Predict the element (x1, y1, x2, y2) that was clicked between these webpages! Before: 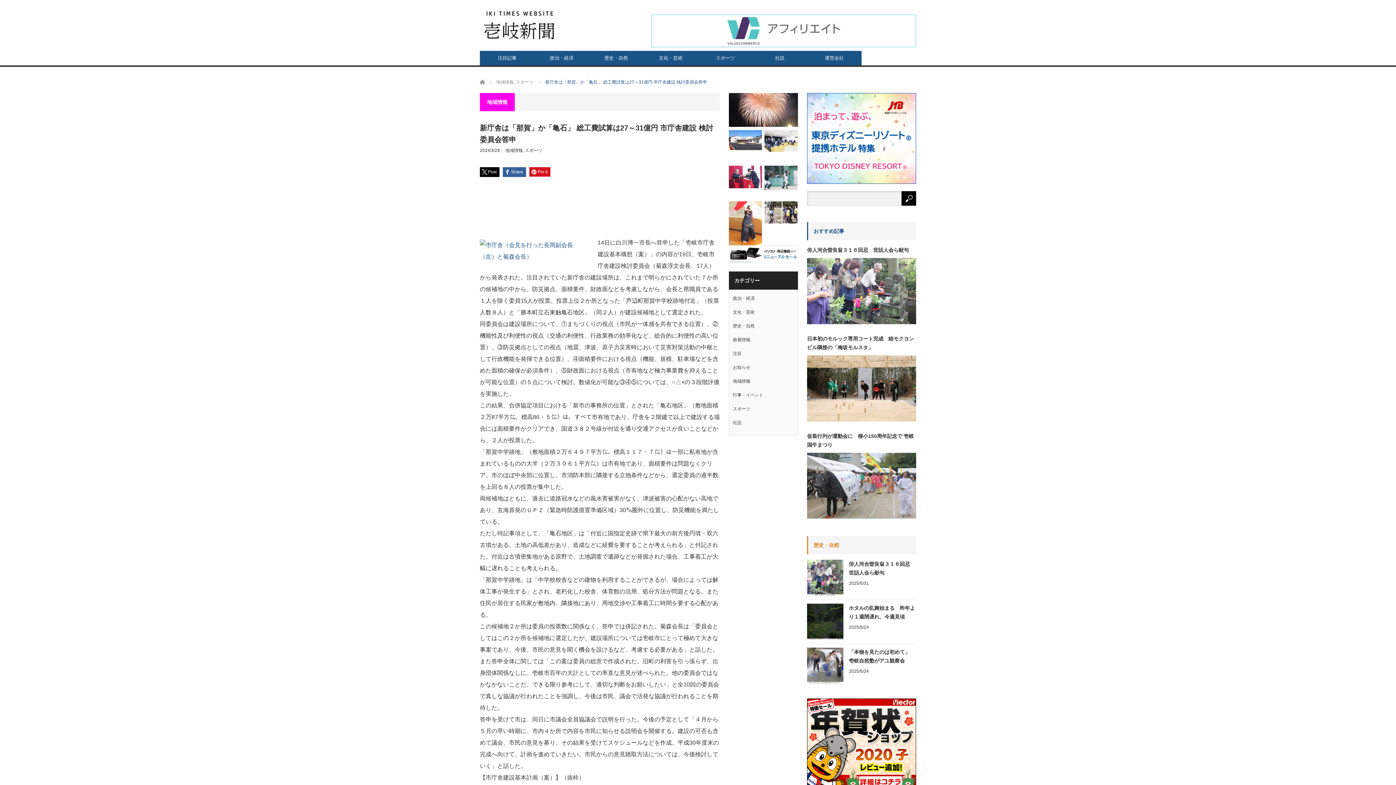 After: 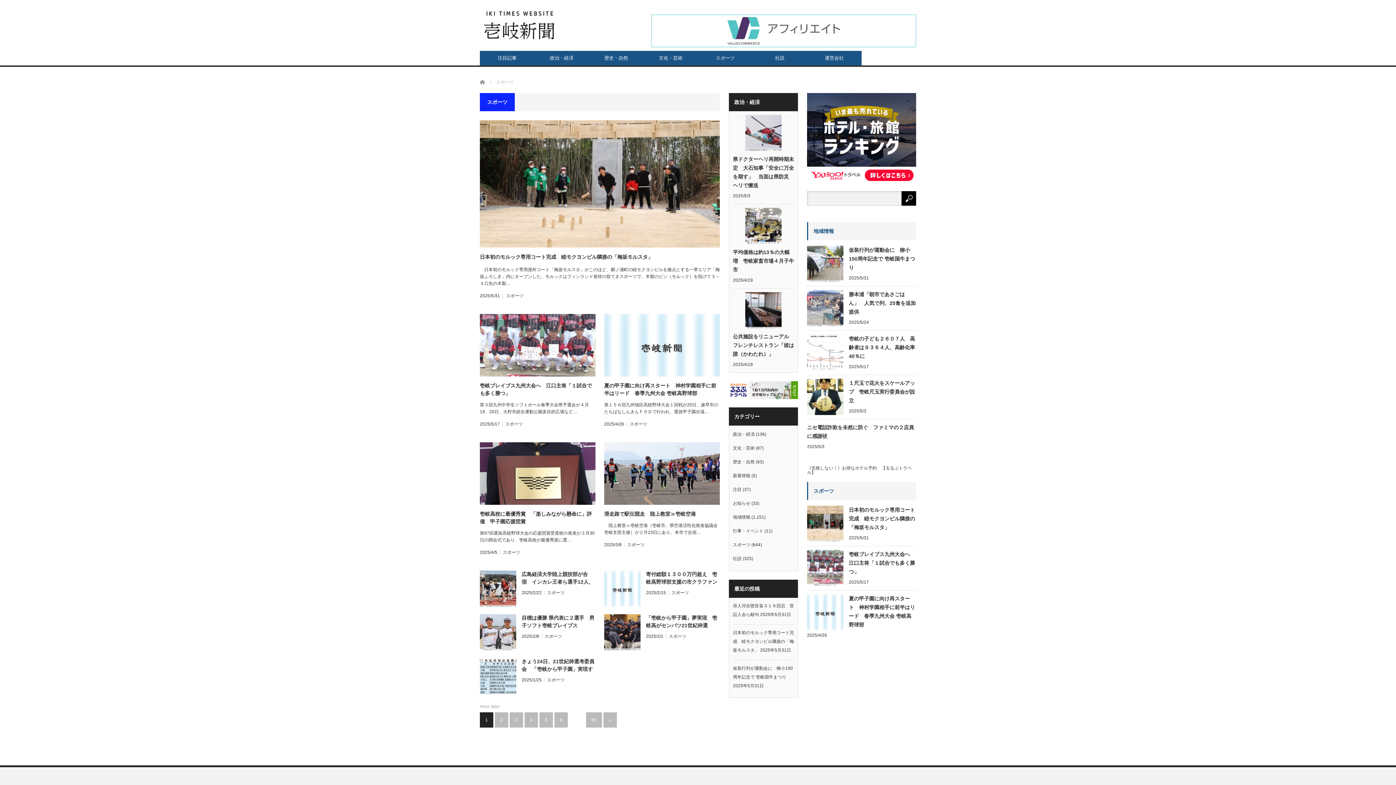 Action: bbox: (525, 148, 542, 153) label: スポーツ